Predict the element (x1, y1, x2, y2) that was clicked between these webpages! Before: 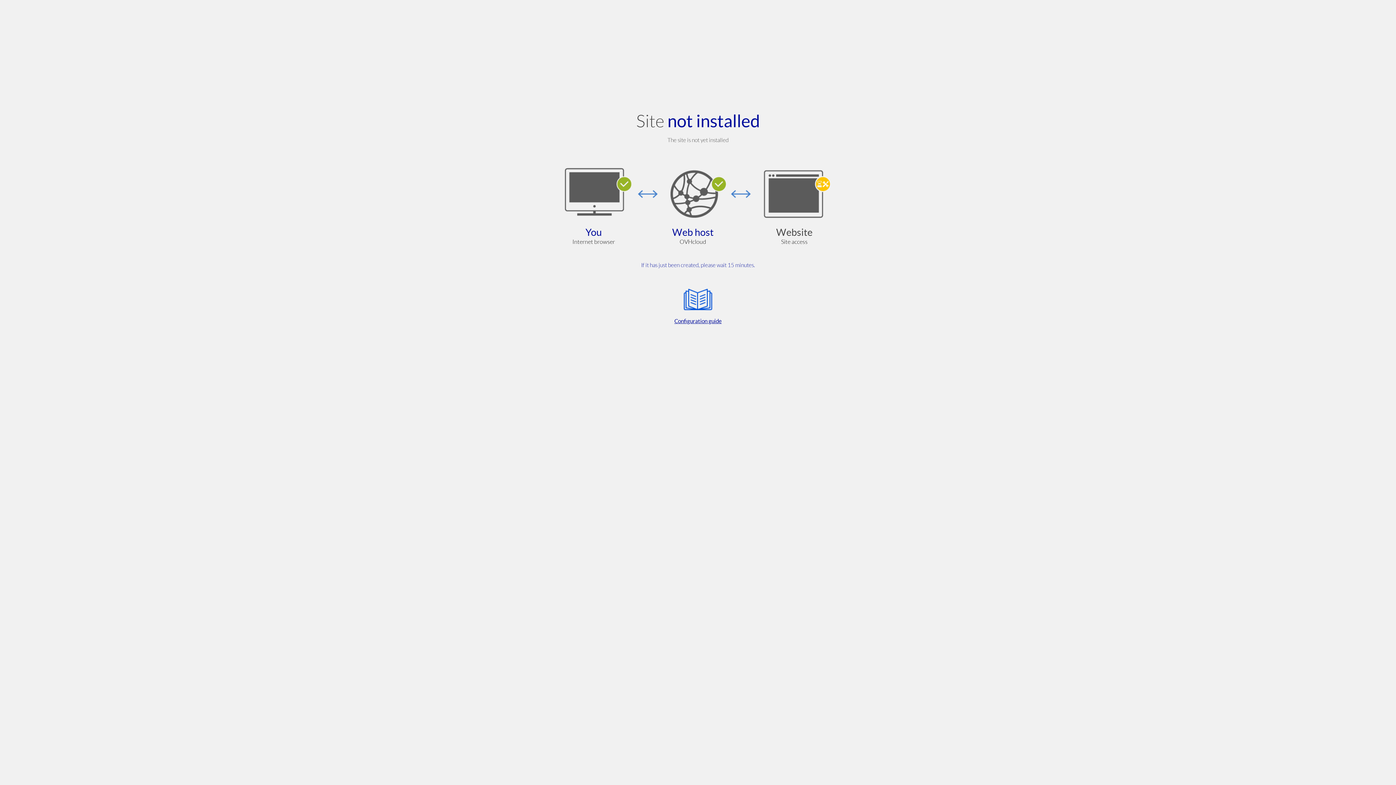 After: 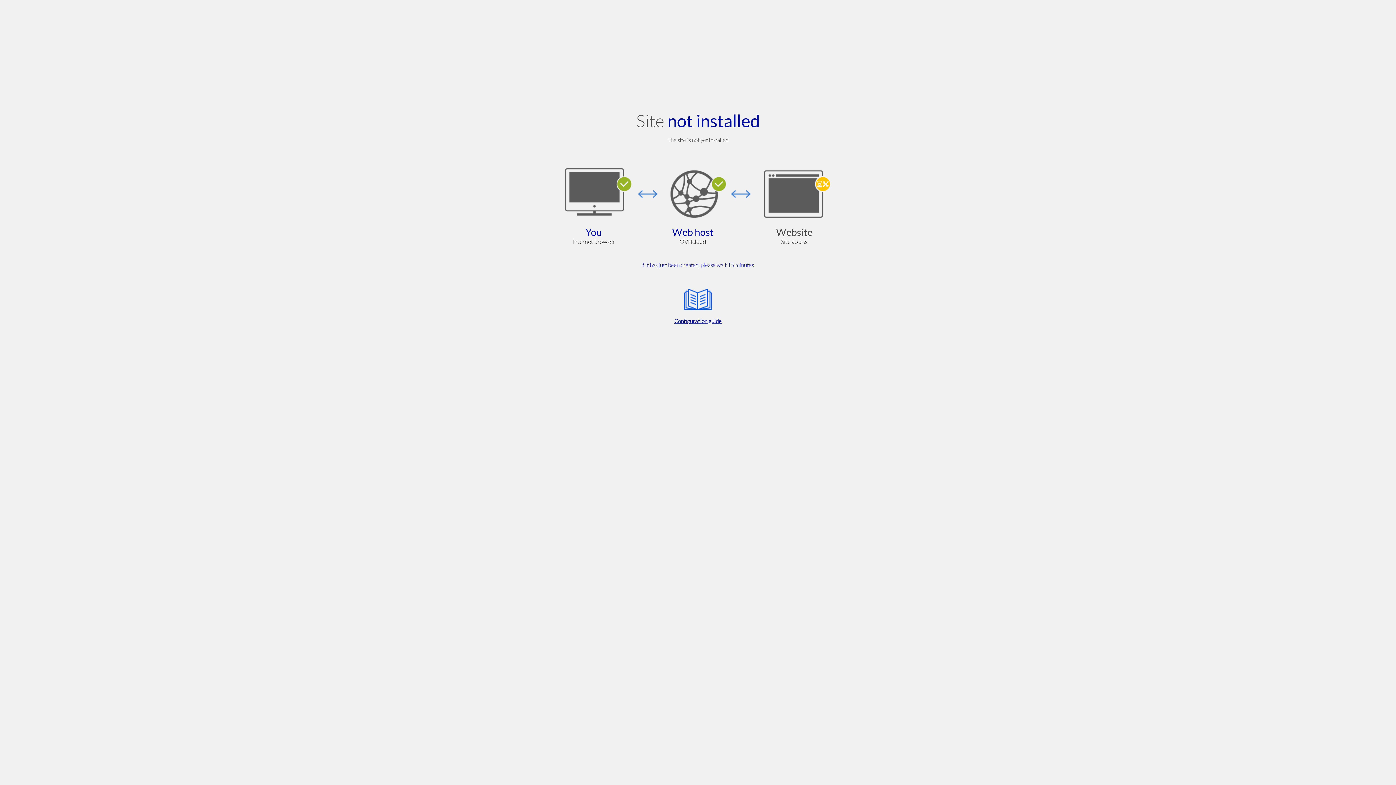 Action: bbox: (564, 285, 832, 325) label: Configuration guide